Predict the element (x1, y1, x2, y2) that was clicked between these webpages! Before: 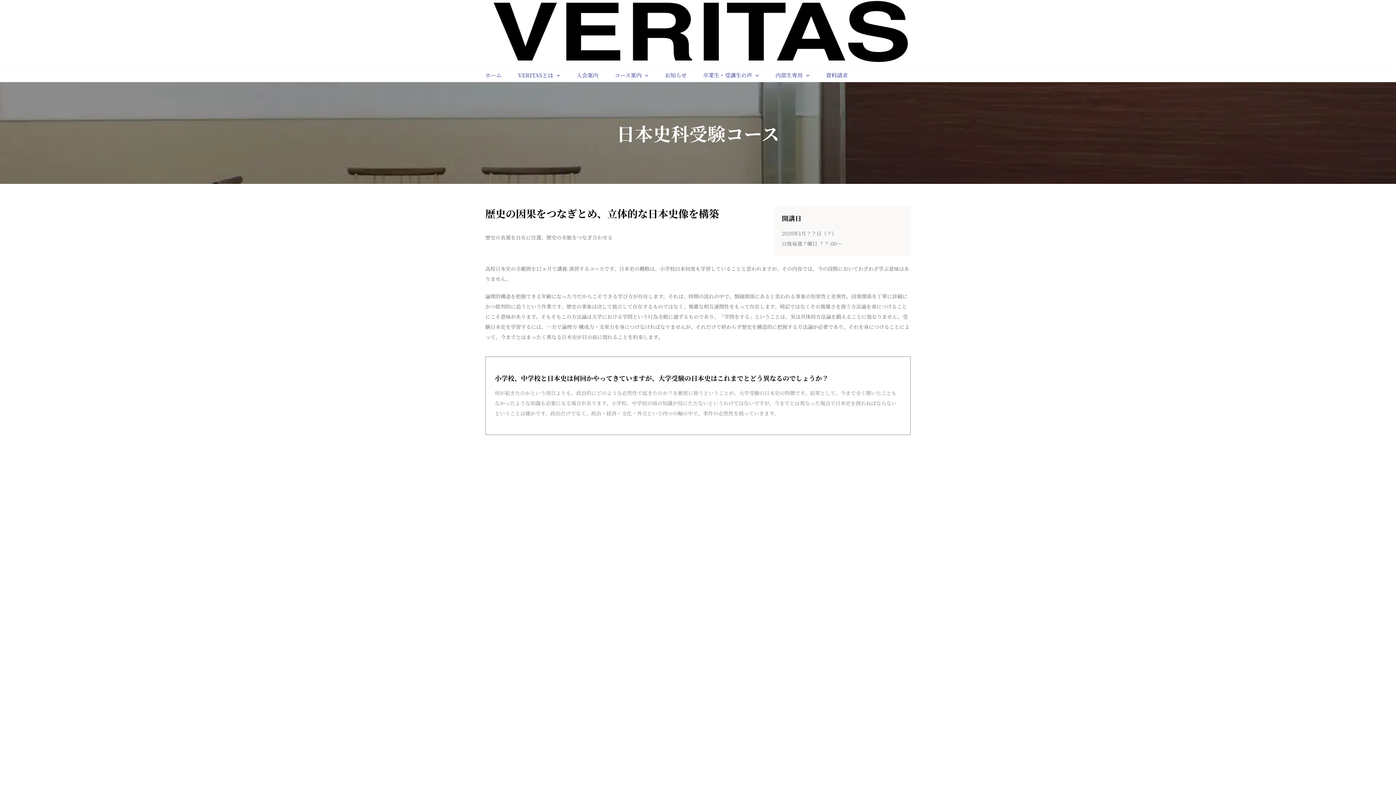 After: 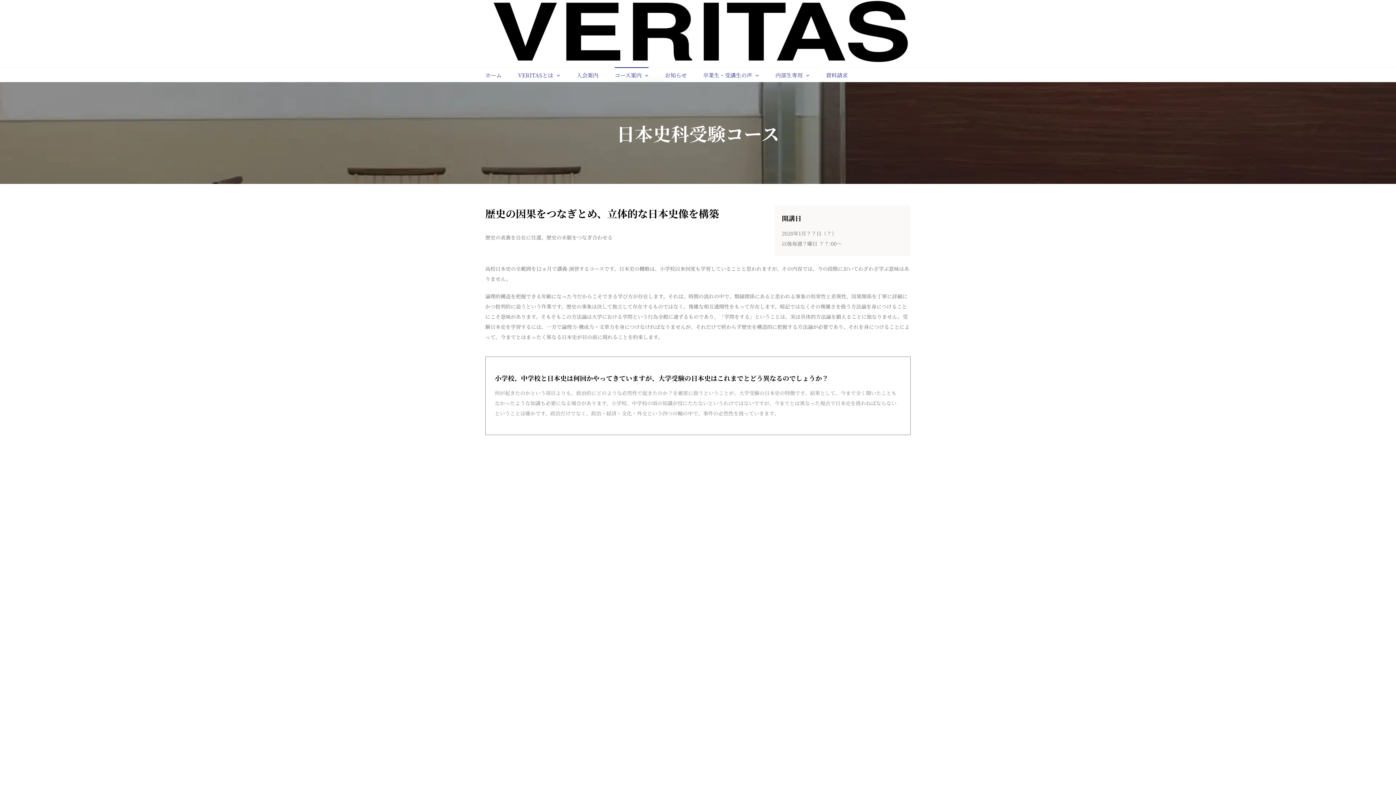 Action: bbox: (614, 67, 648, 81) label: コース案内